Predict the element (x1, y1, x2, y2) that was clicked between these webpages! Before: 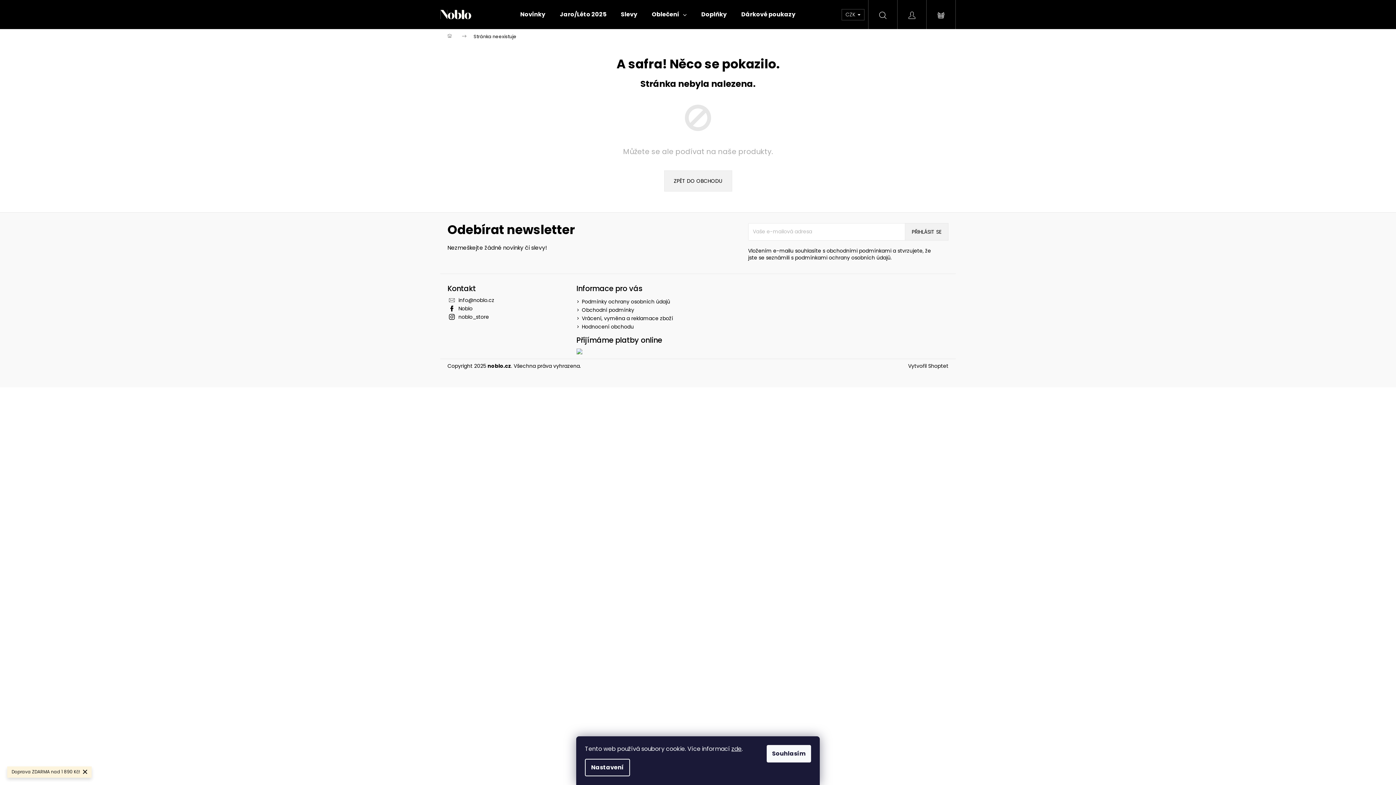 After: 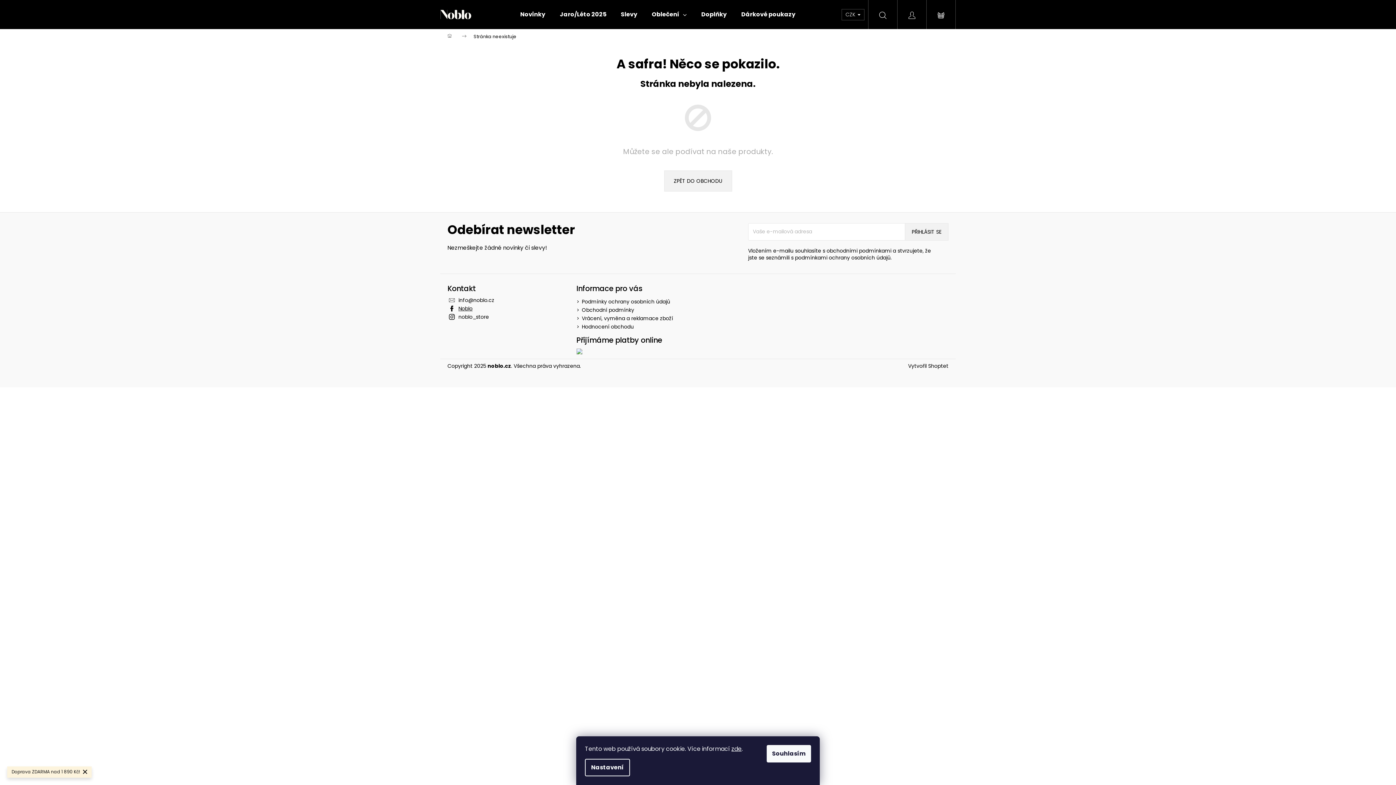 Action: label: Noblo bbox: (458, 305, 472, 312)